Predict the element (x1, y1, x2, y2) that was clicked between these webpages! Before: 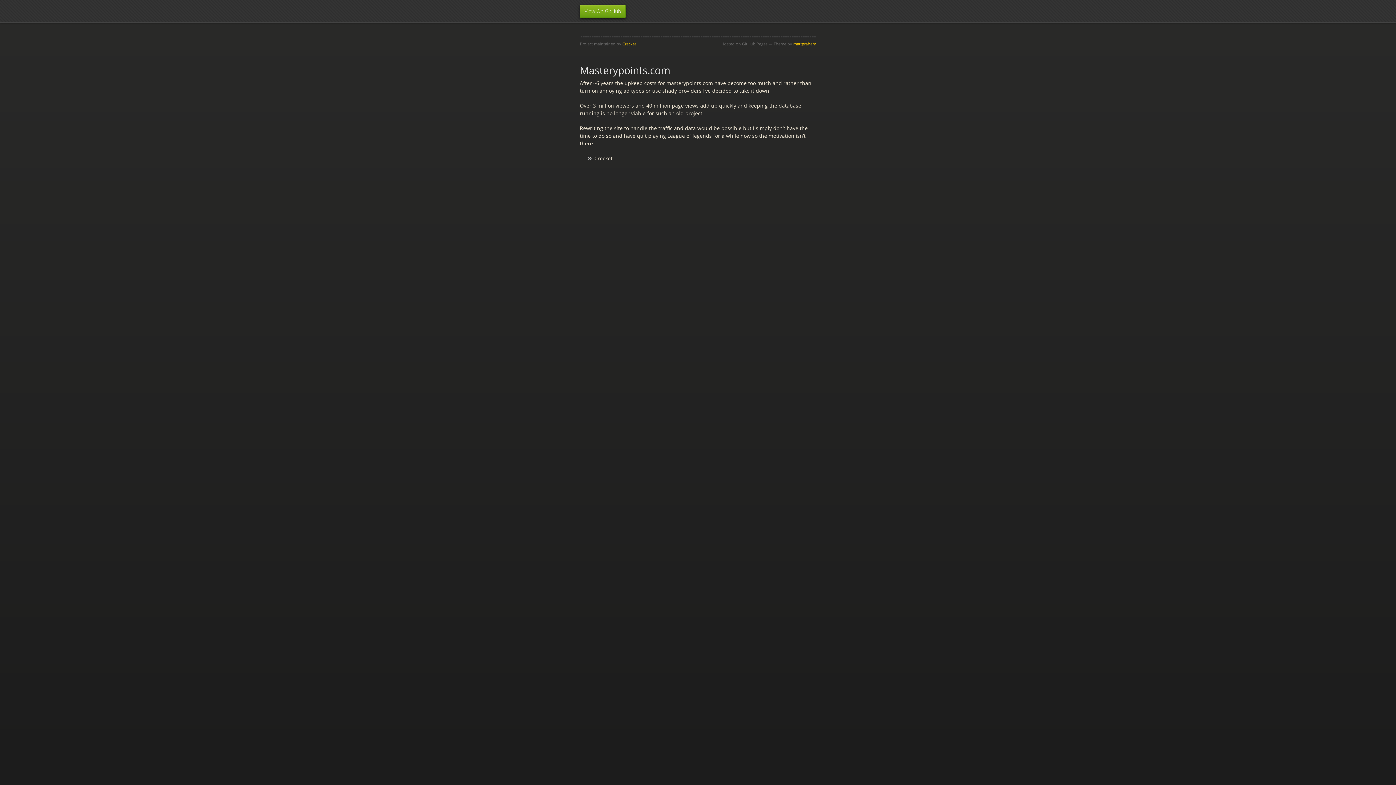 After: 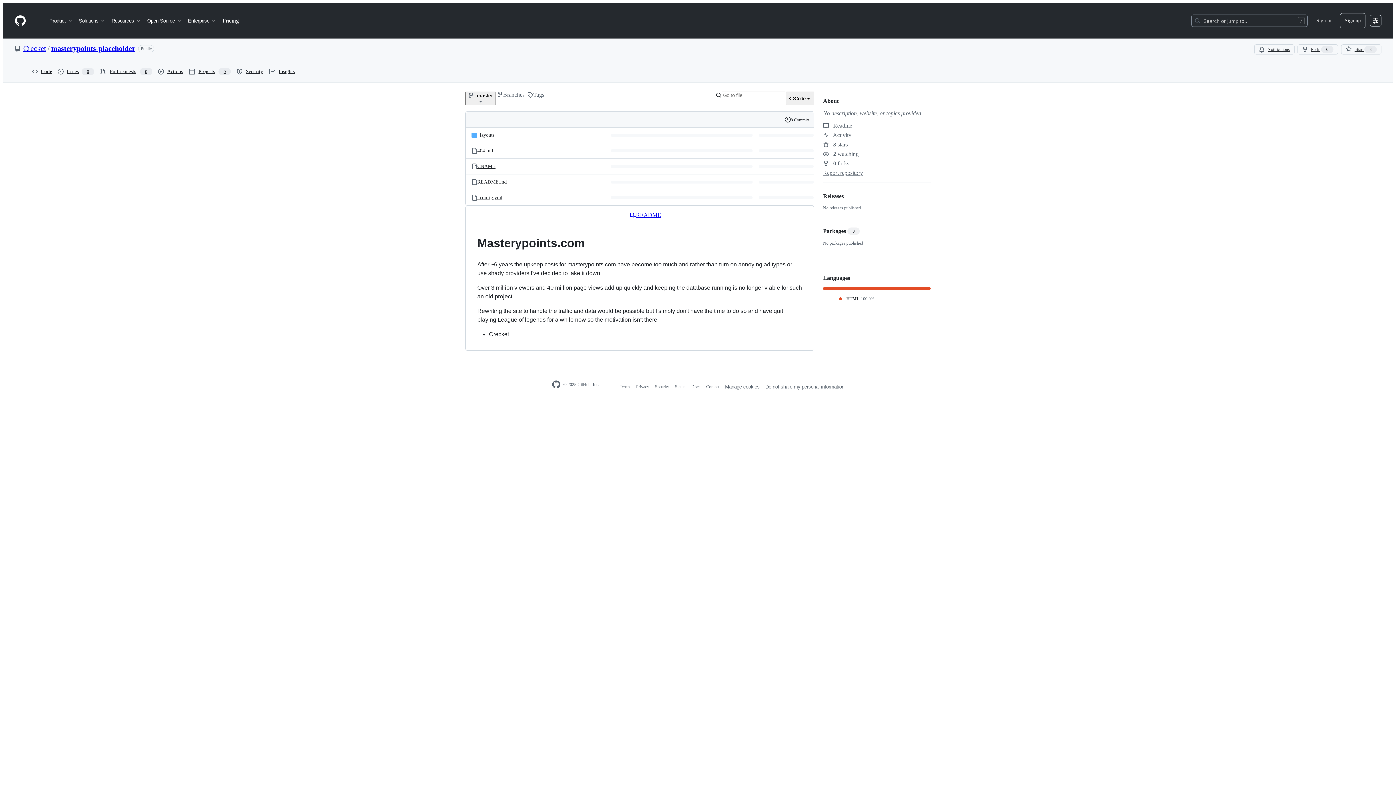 Action: label: View On GitHub bbox: (580, 4, 625, 17)